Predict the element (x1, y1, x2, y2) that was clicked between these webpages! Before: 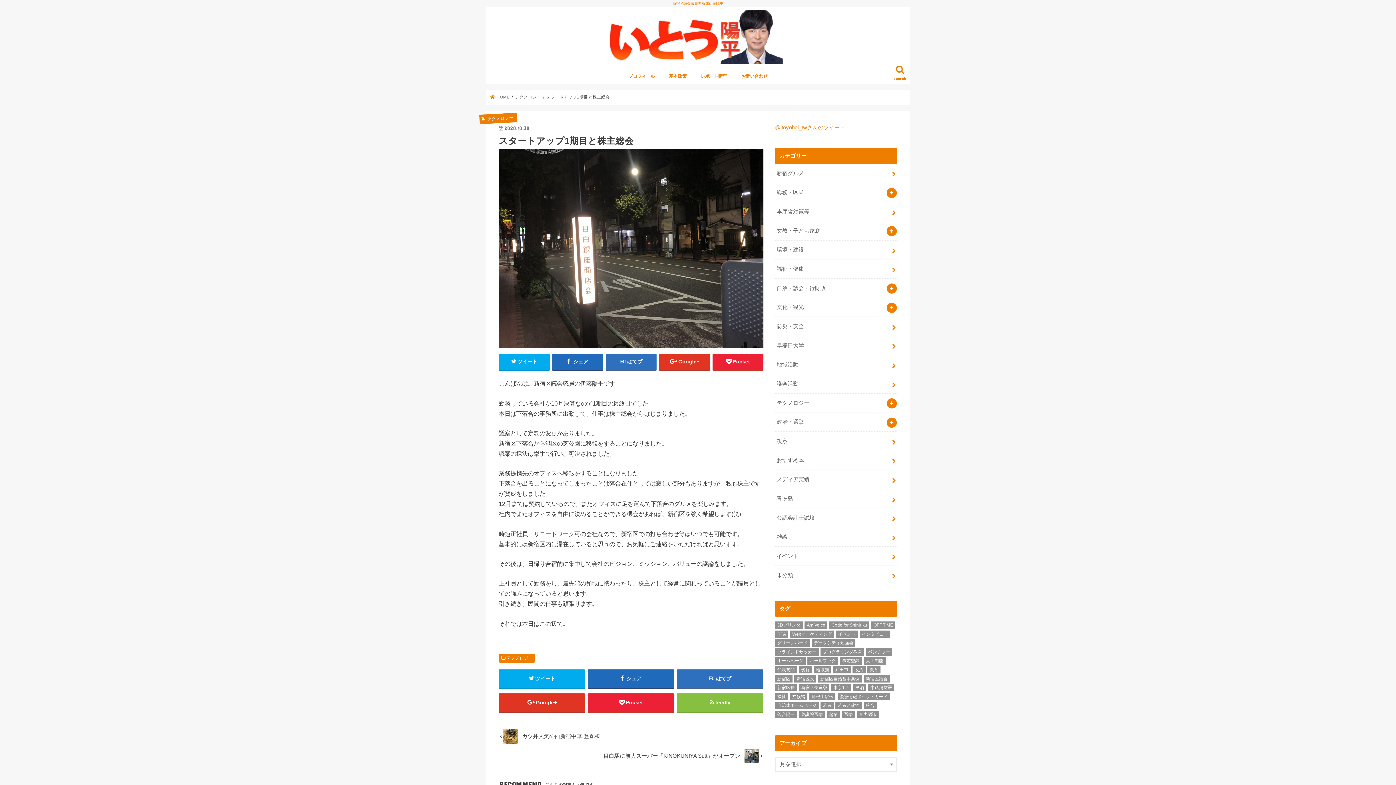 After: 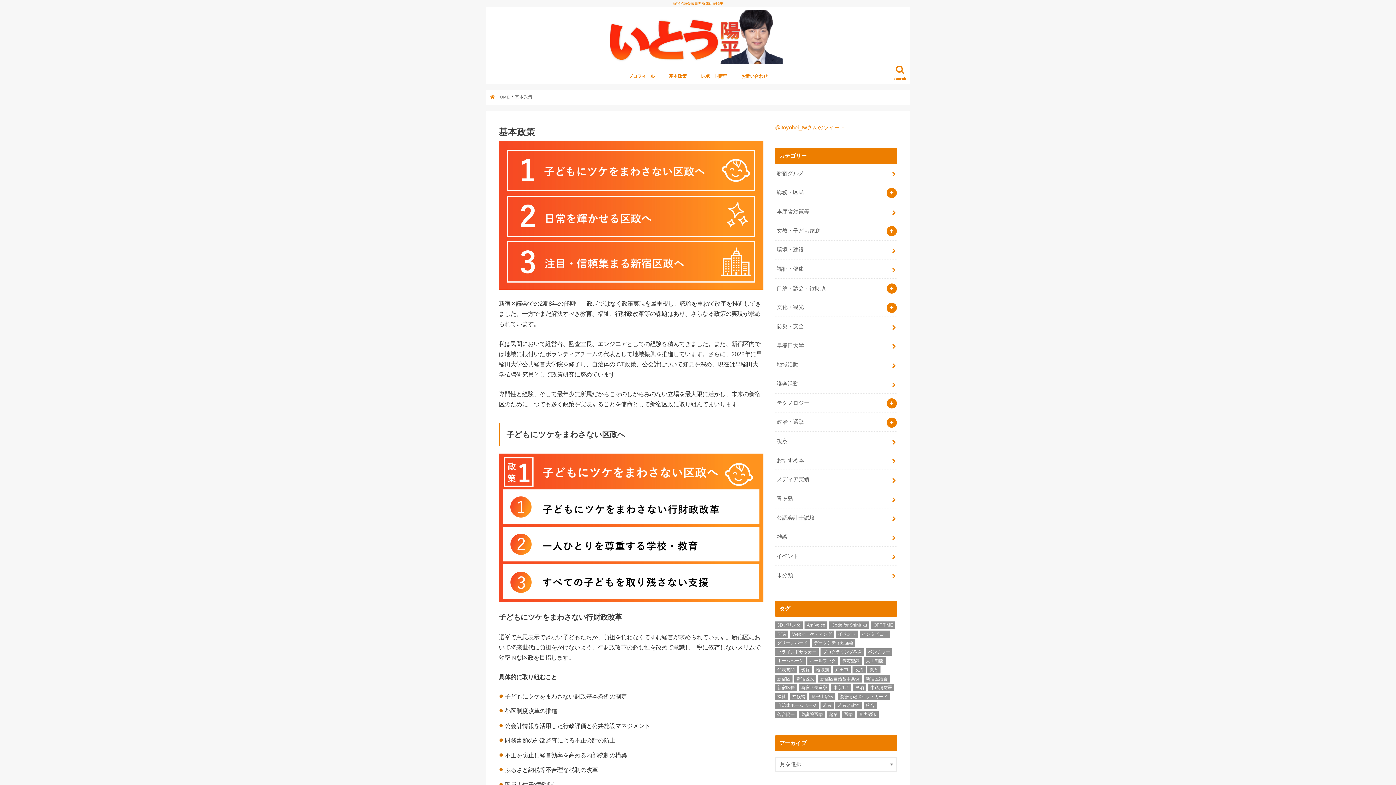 Action: label: 基本政策 bbox: (661, 67, 693, 83)